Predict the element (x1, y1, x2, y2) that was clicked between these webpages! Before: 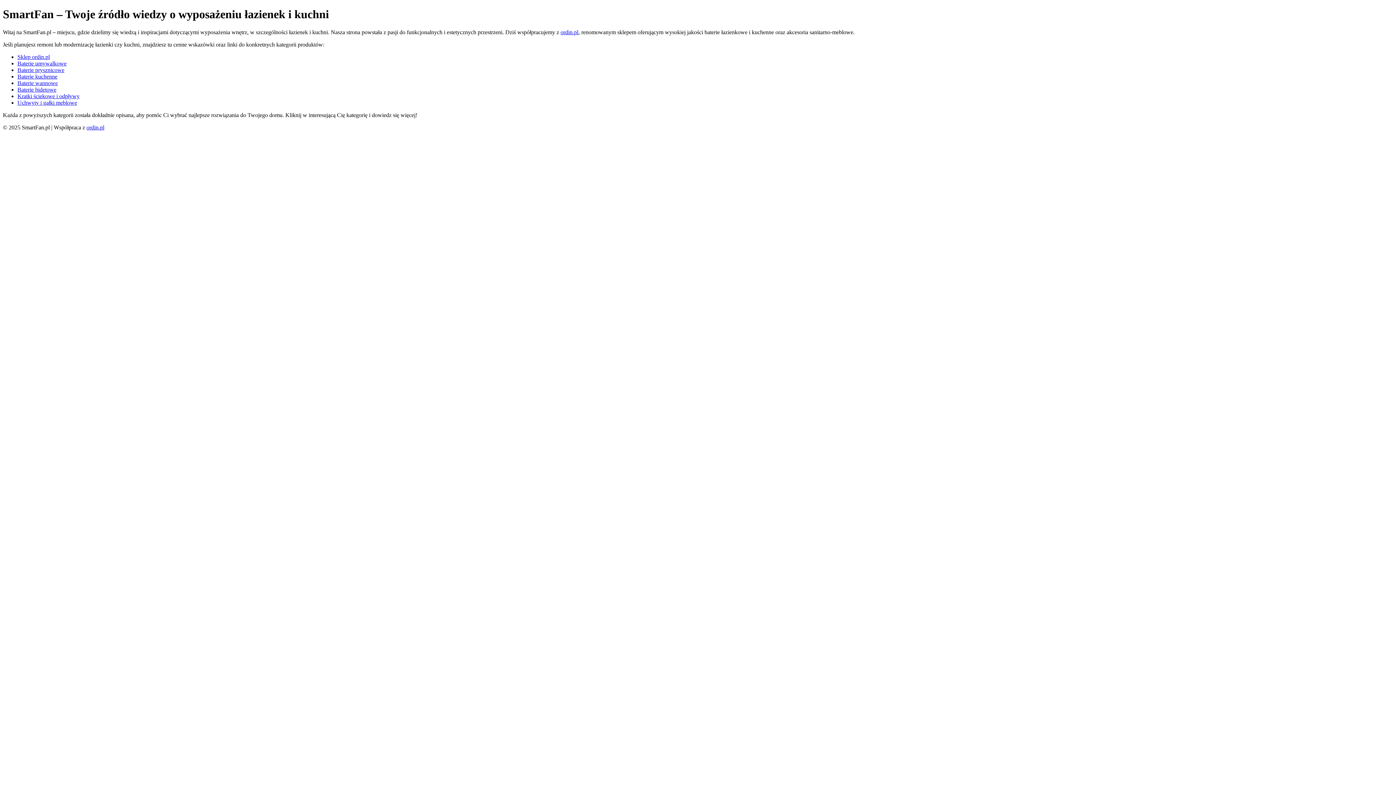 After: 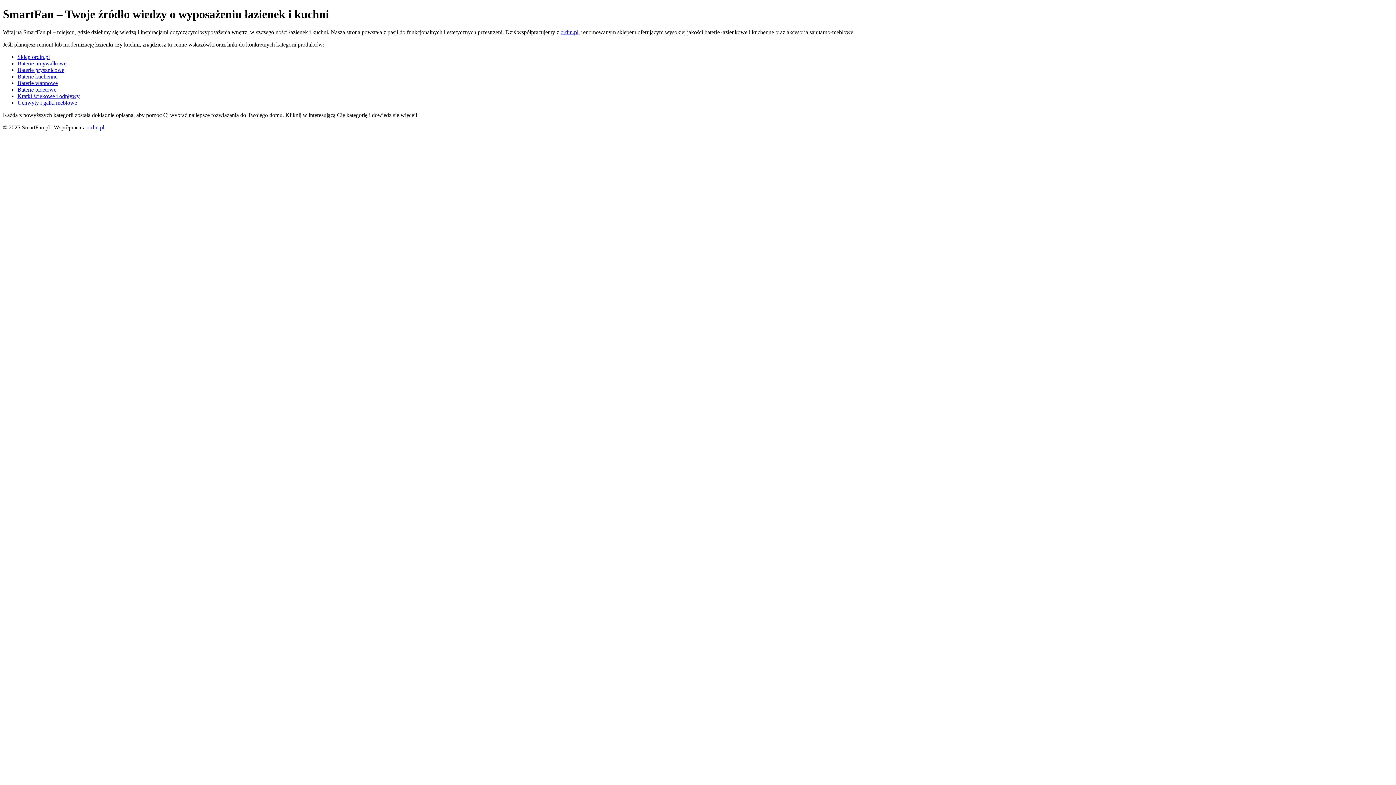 Action: label: Baterie wannowe bbox: (17, 79, 57, 86)